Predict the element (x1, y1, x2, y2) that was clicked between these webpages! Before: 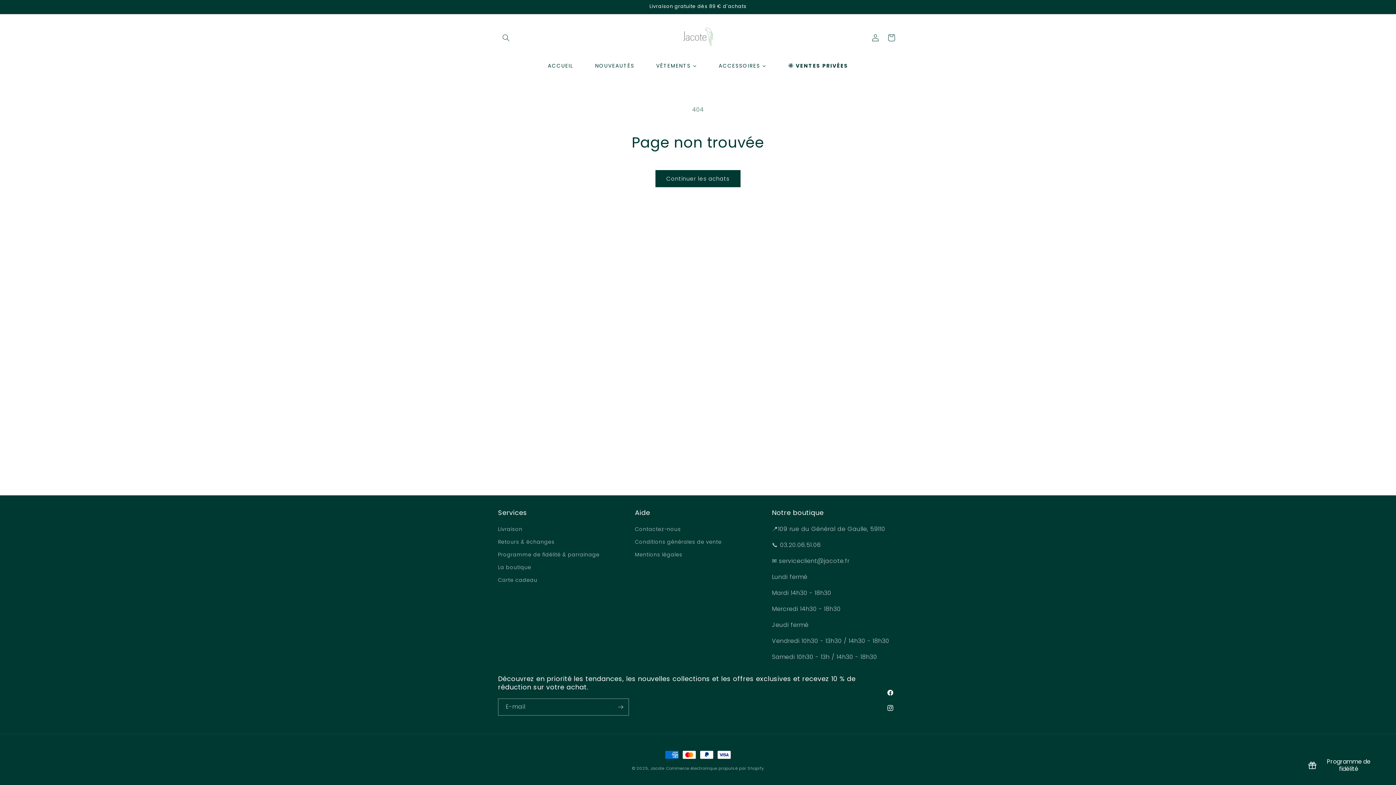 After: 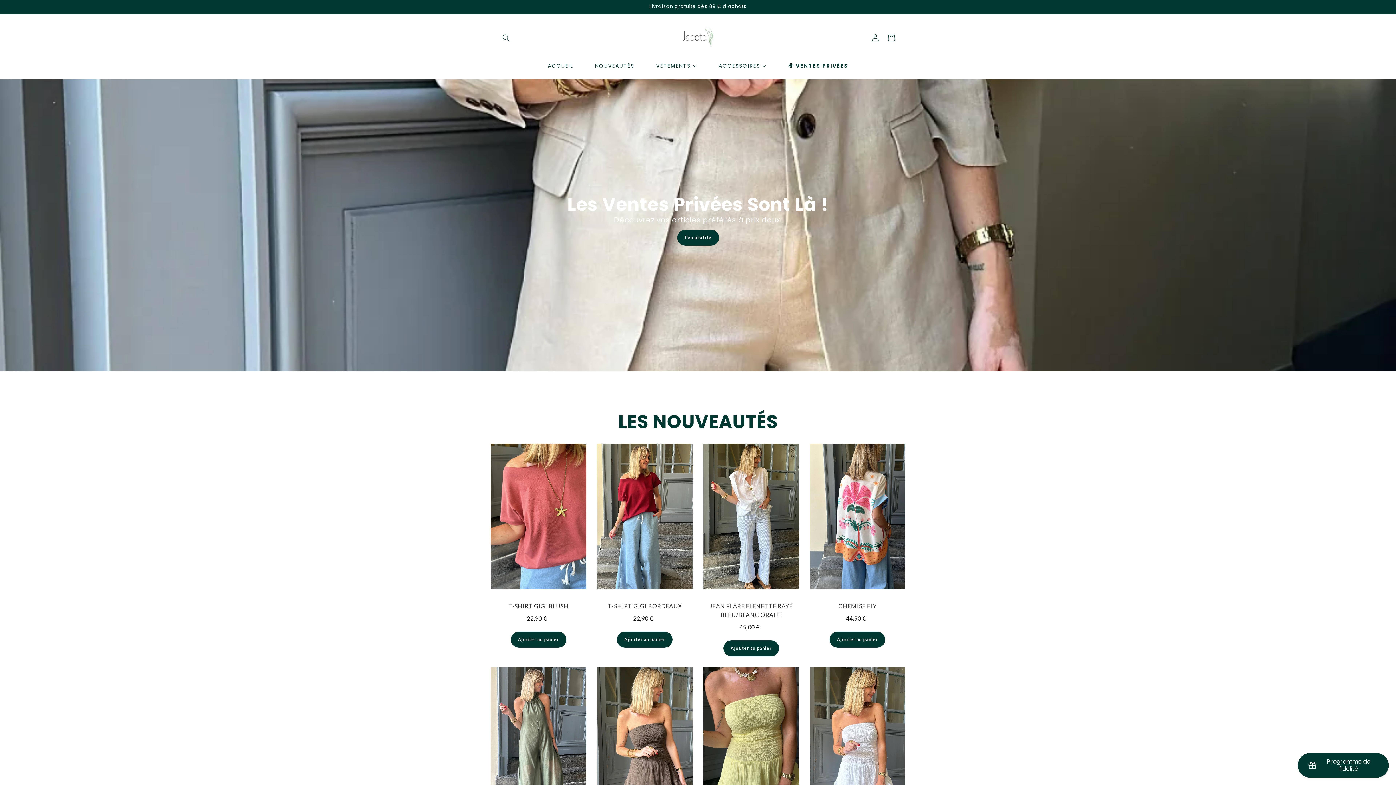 Action: label: ACCUEIL bbox: (537, 56, 584, 74)